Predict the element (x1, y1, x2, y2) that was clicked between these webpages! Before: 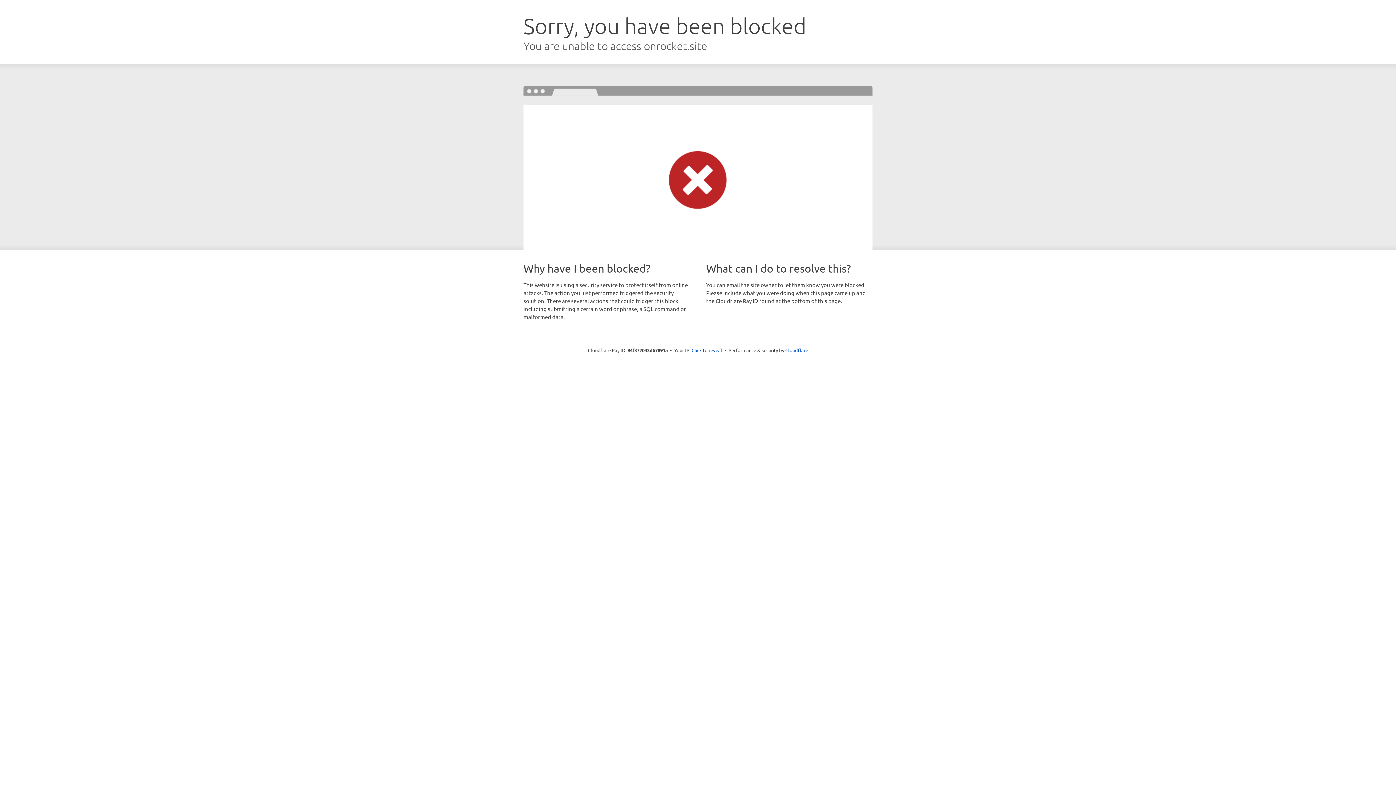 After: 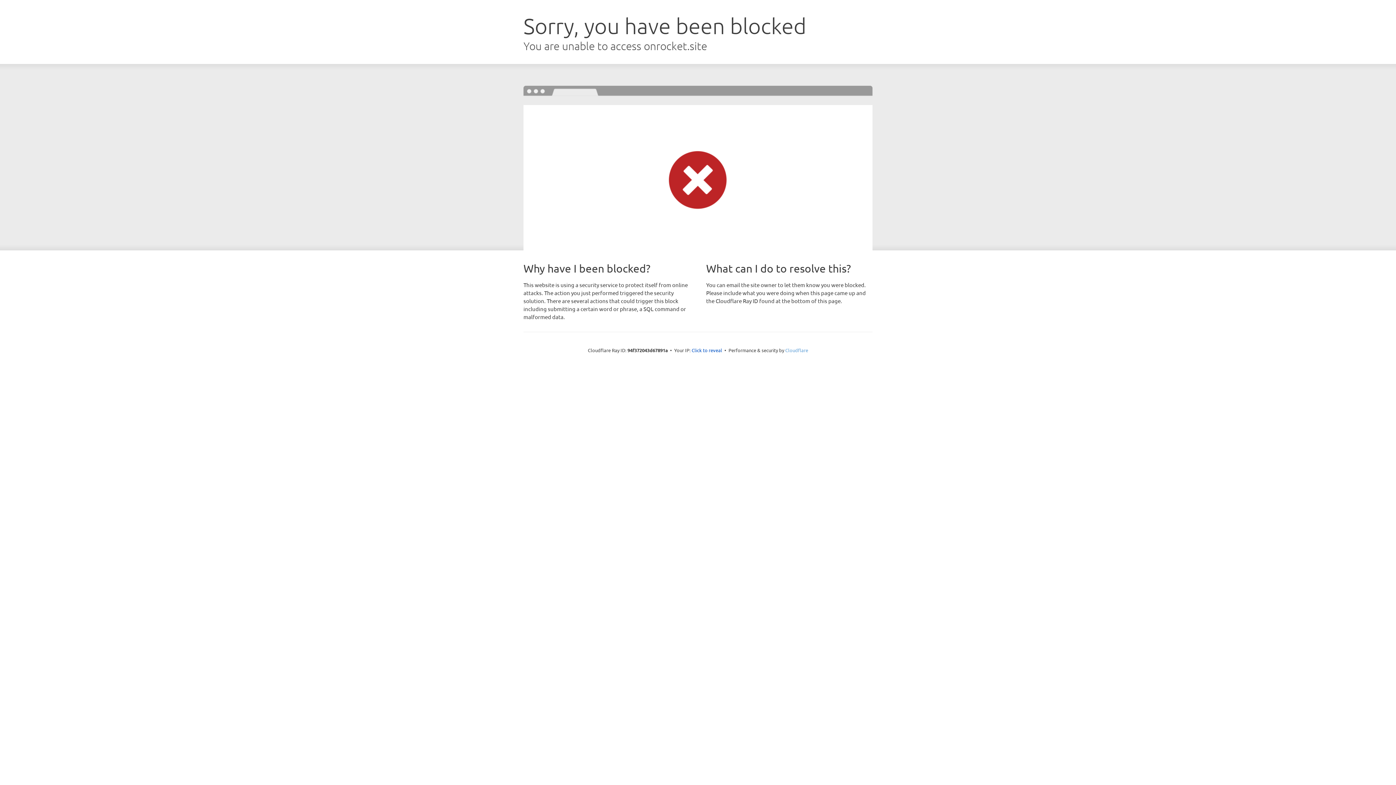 Action: bbox: (785, 347, 808, 353) label: Cloudflare